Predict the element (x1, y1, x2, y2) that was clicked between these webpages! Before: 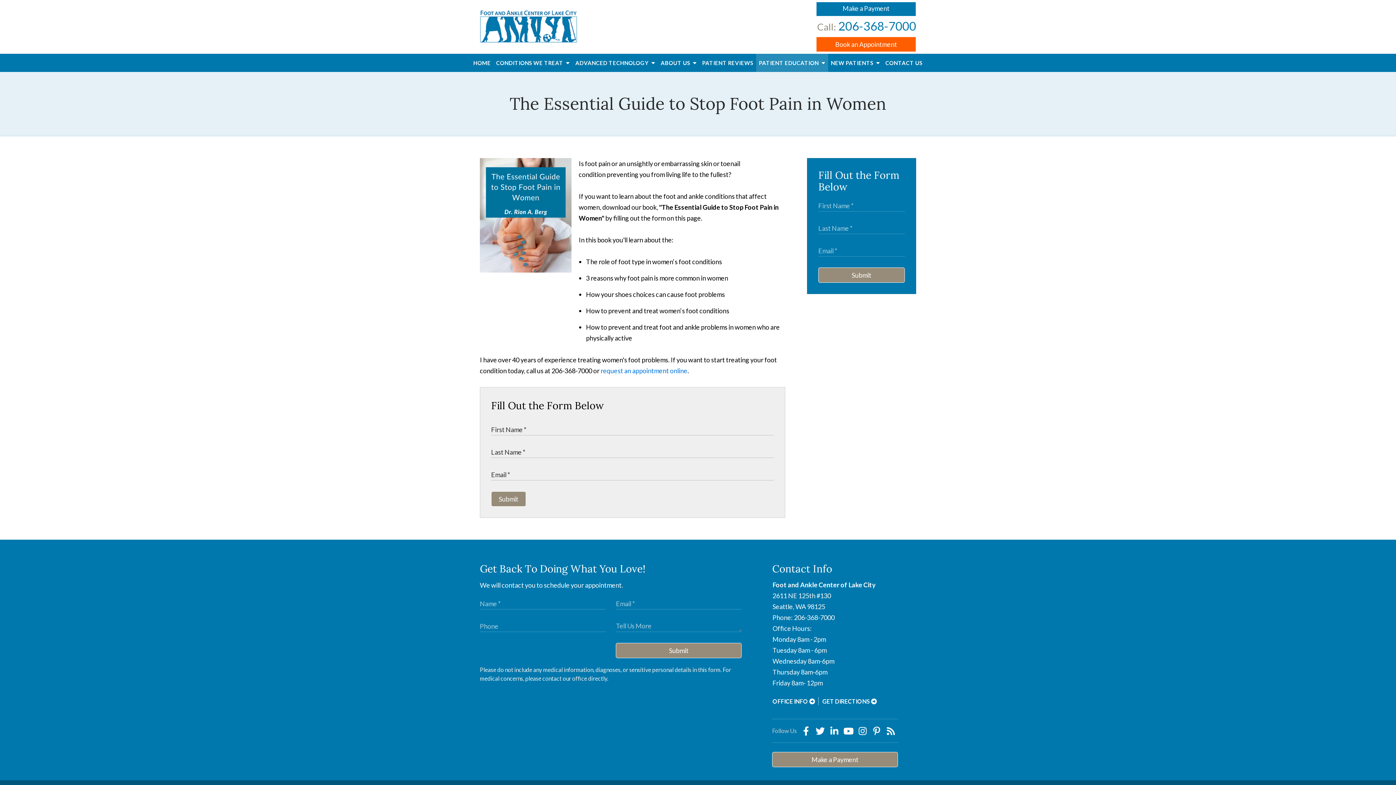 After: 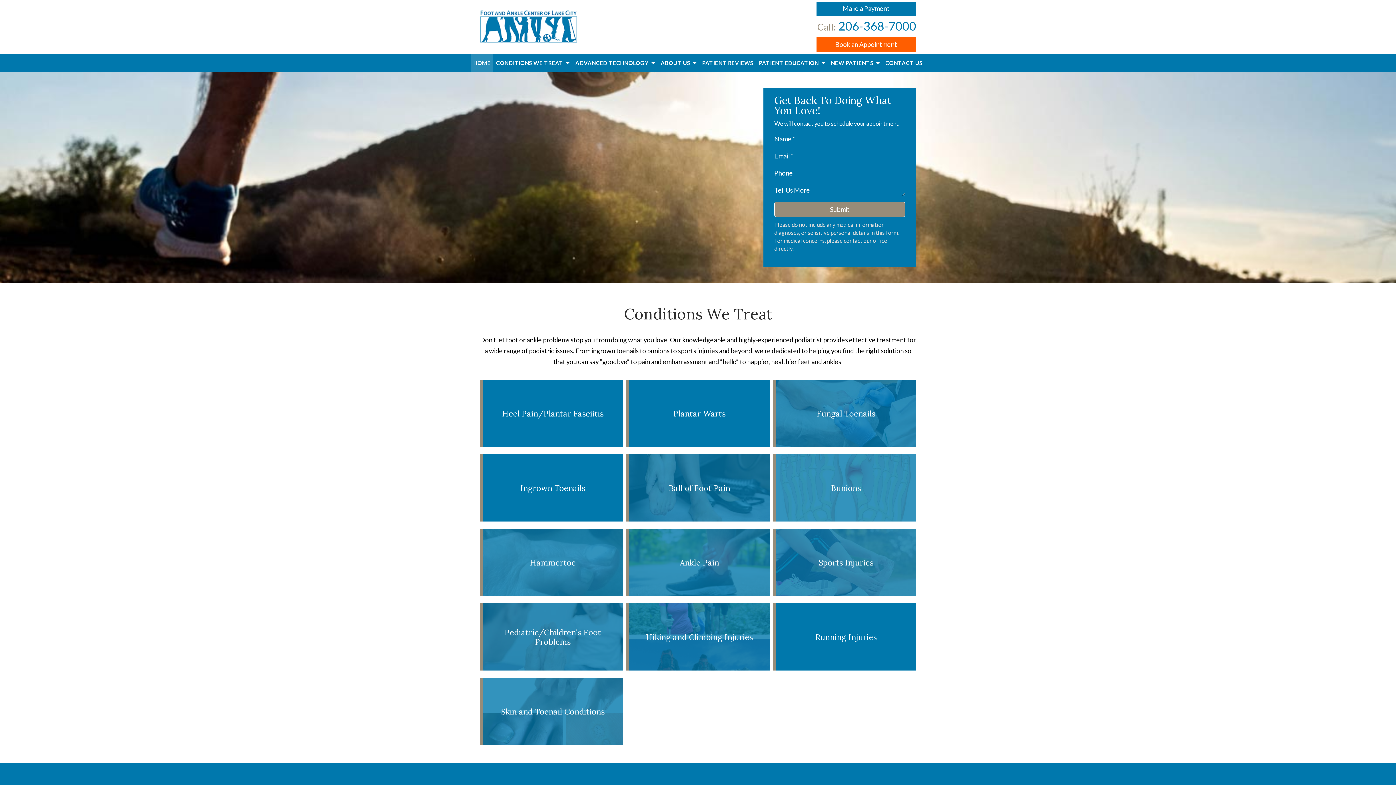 Action: bbox: (480, 10, 577, 43)